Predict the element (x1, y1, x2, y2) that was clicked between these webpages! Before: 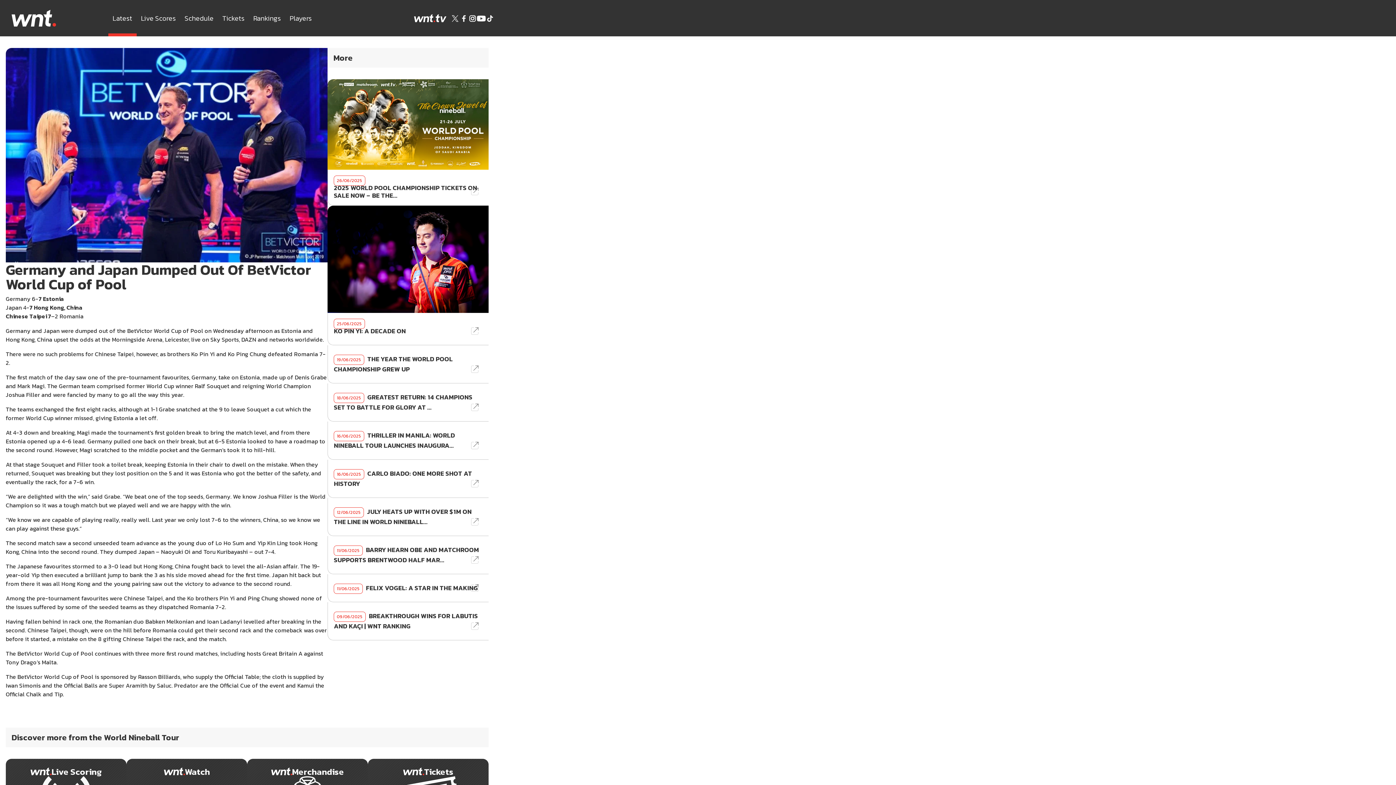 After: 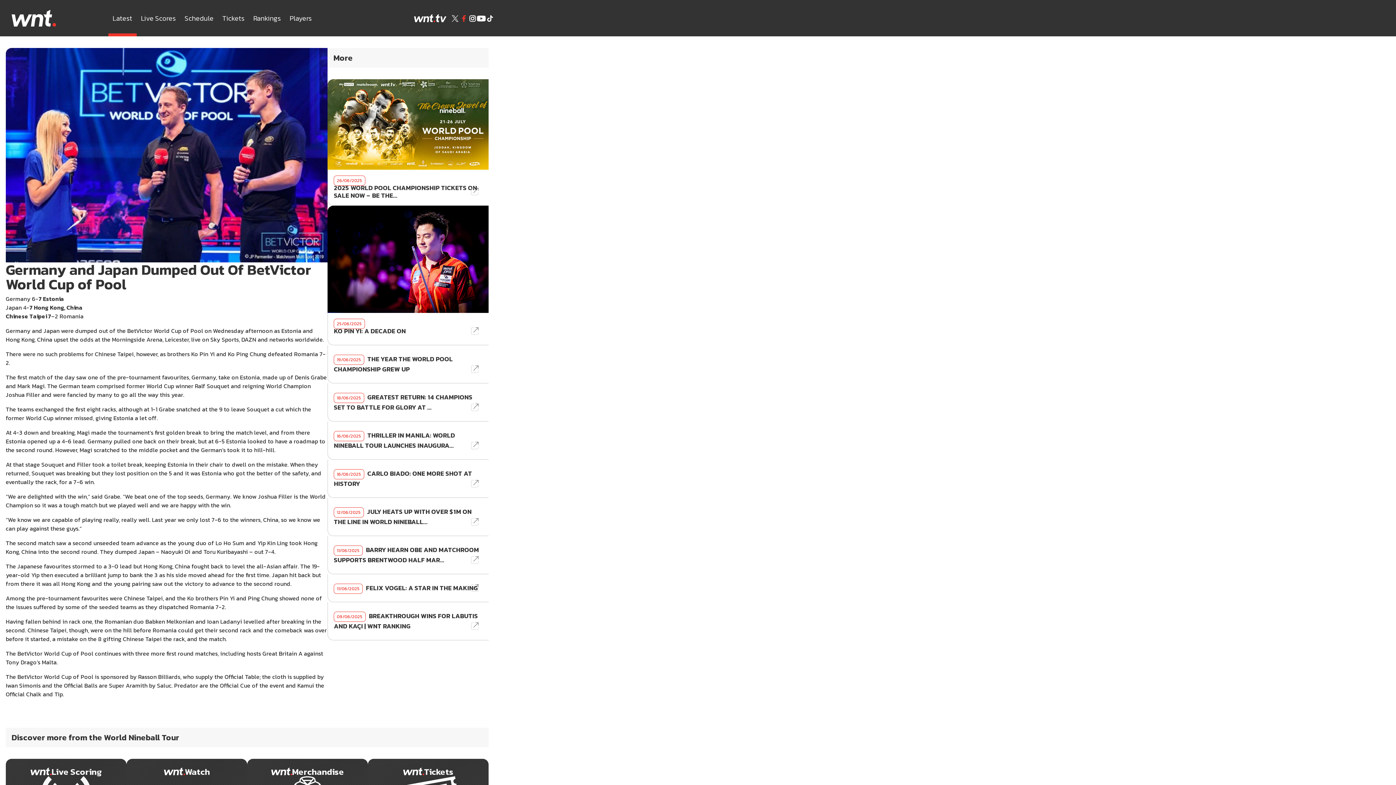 Action: bbox: (459, 15, 468, 24)